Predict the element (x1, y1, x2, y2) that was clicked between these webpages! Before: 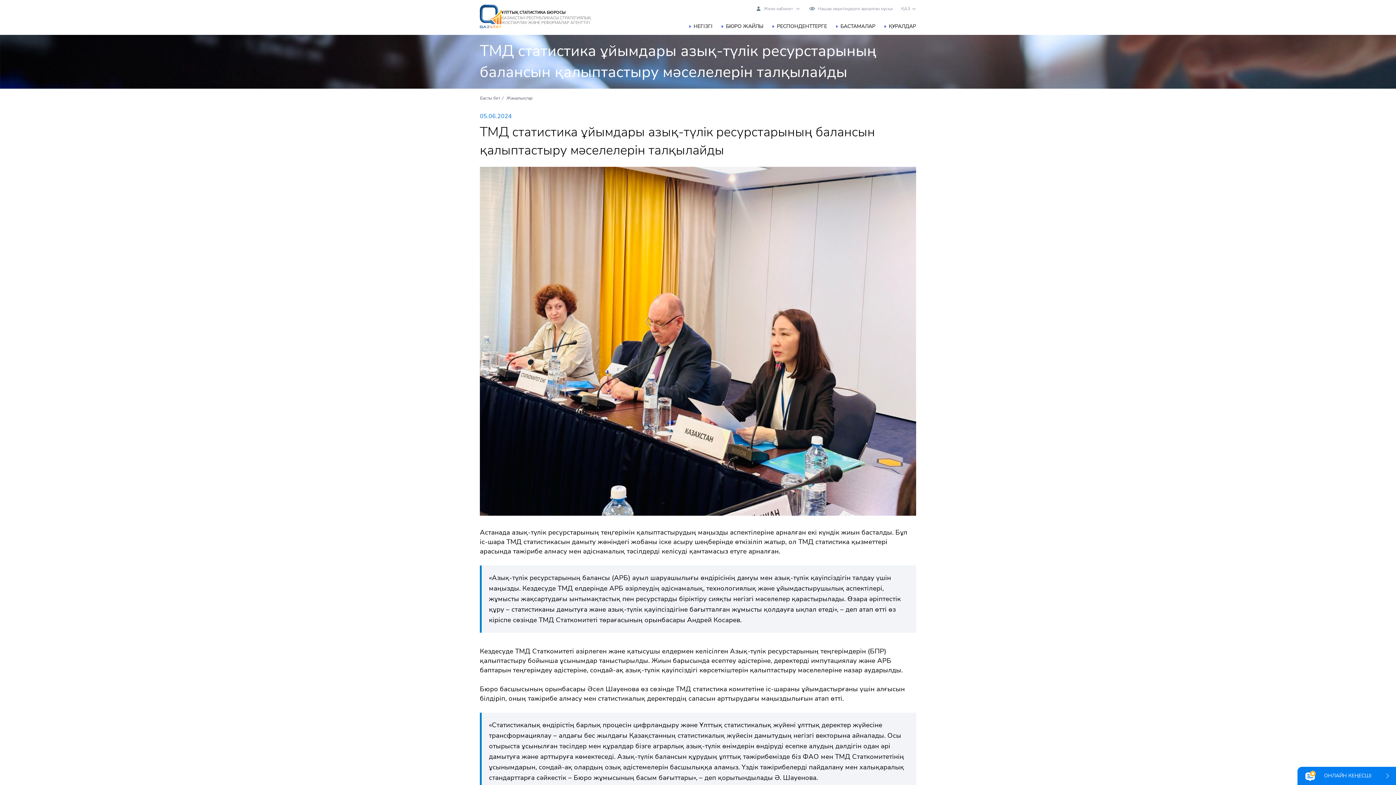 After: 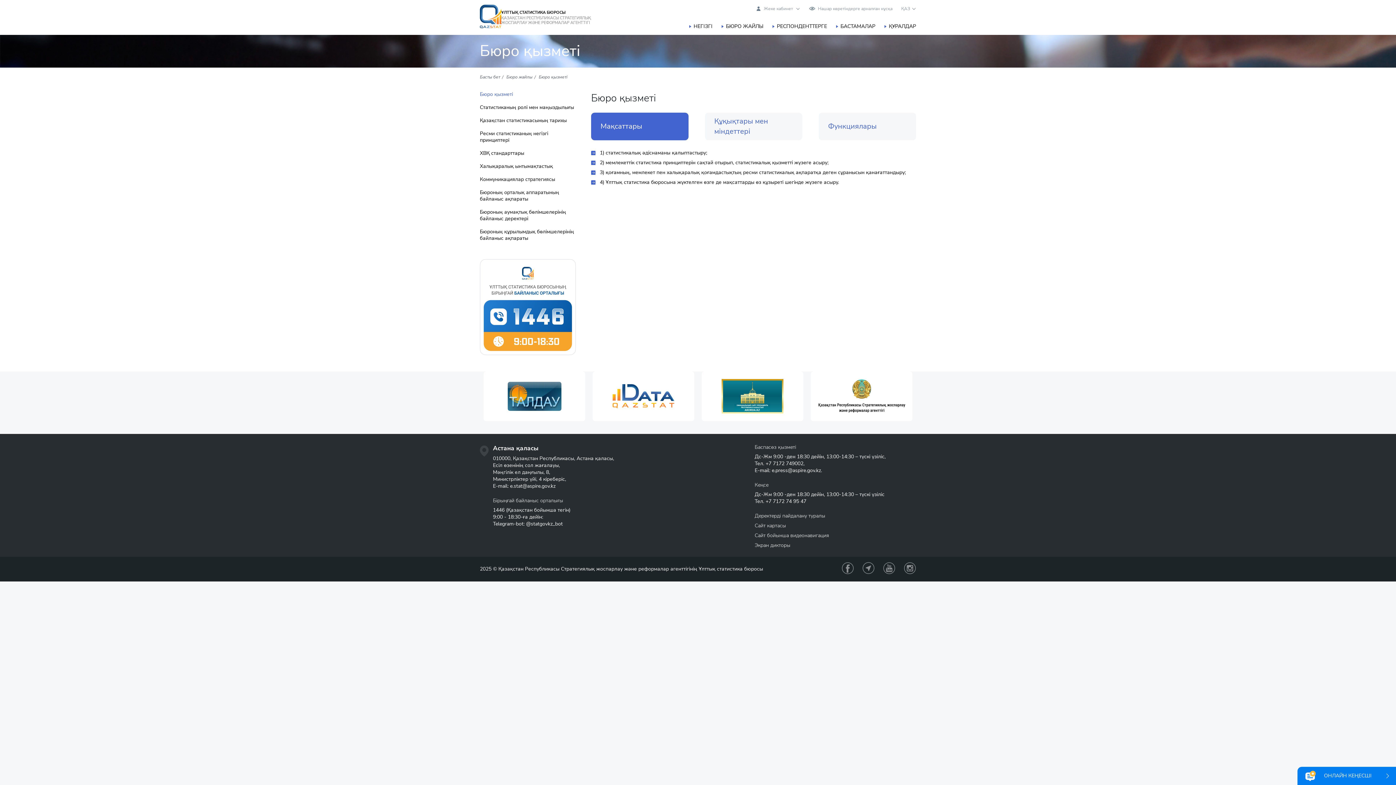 Action: bbox: (721, 22, 763, 29) label: БЮРО ЖАЙЛЫ